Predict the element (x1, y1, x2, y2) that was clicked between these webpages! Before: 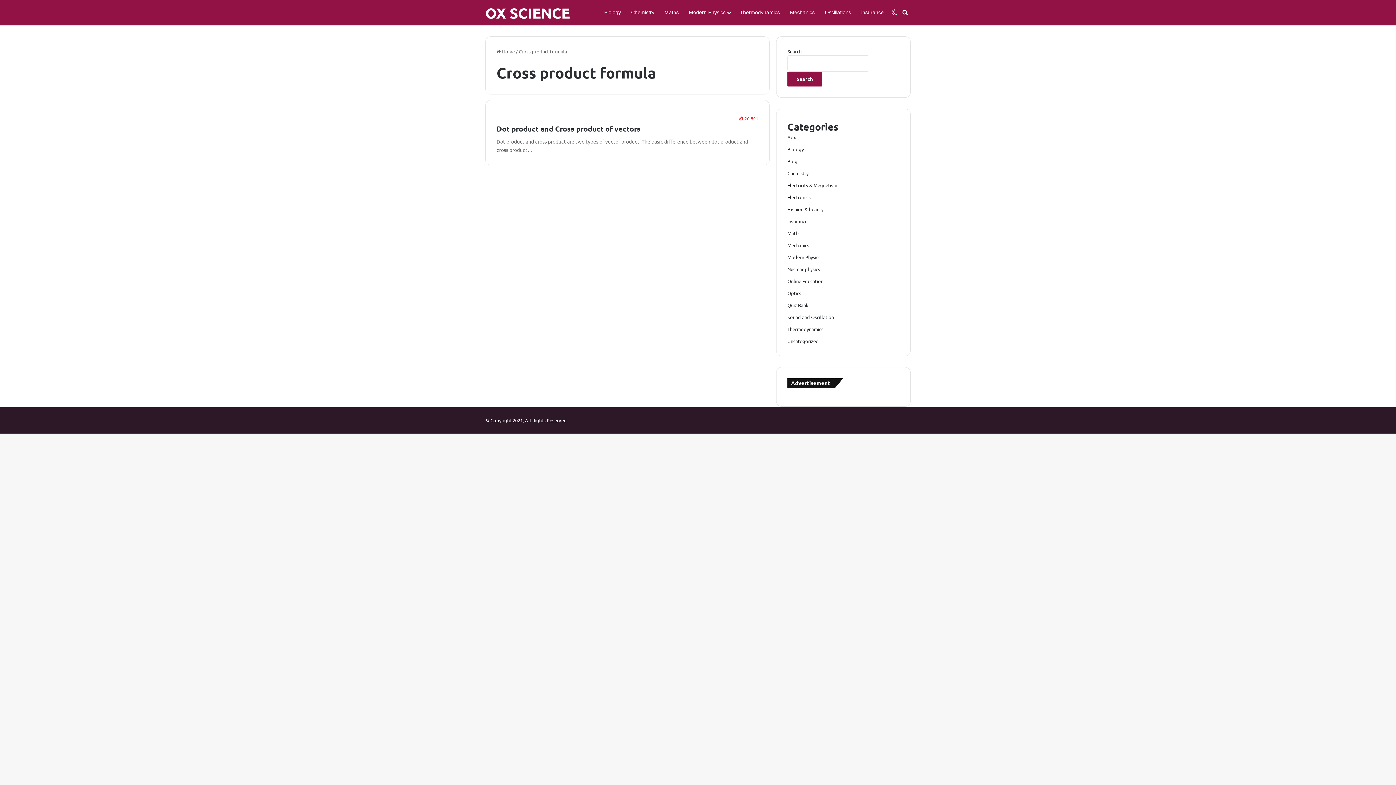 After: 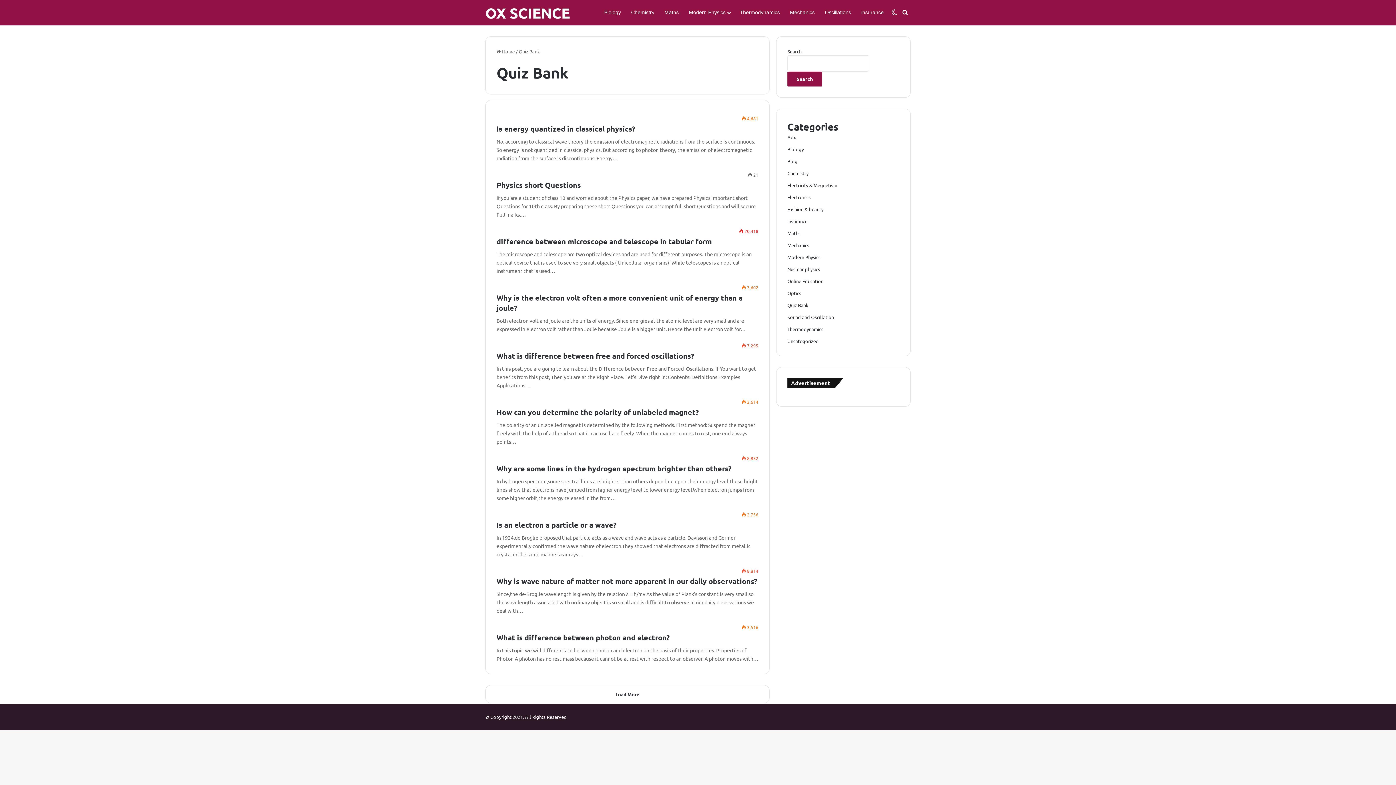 Action: bbox: (787, 302, 808, 308) label: Quiz Bank